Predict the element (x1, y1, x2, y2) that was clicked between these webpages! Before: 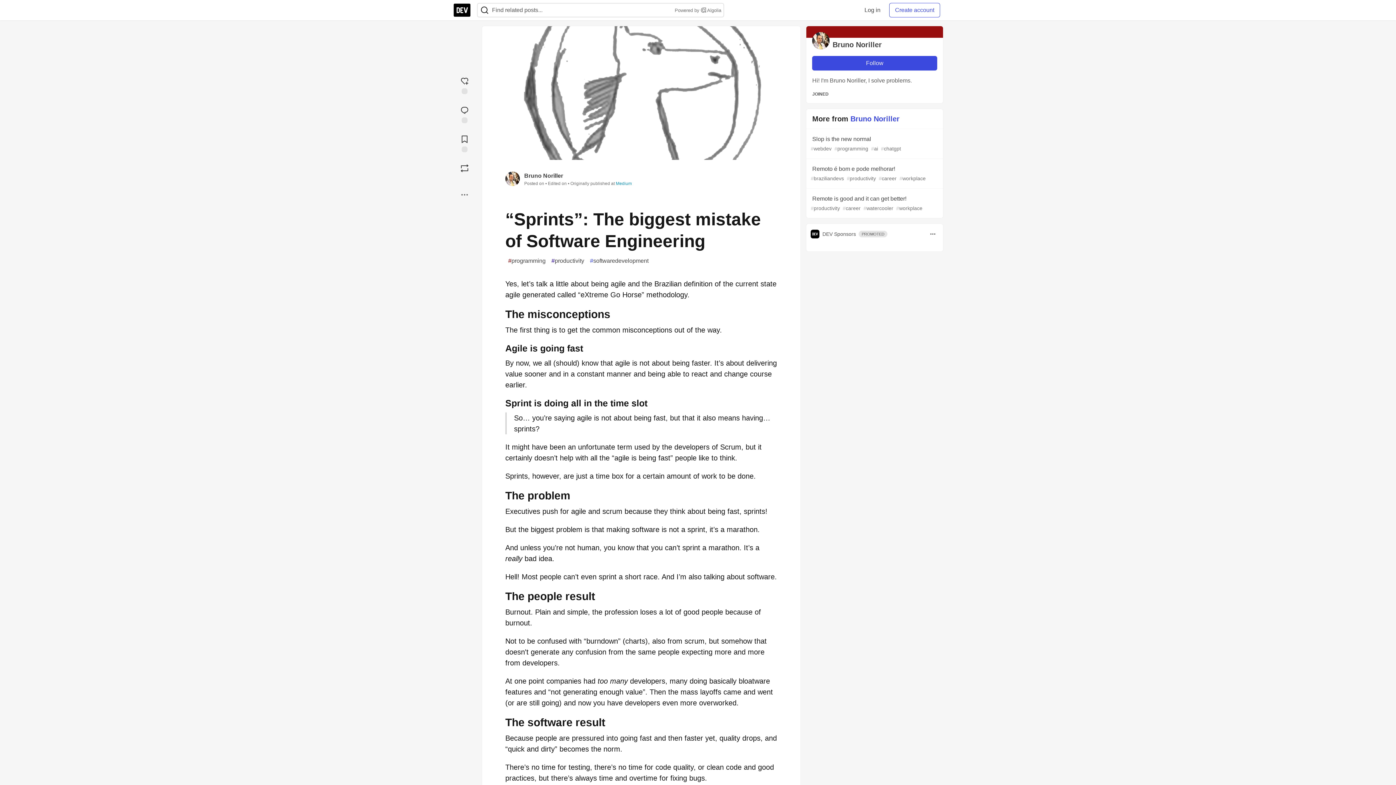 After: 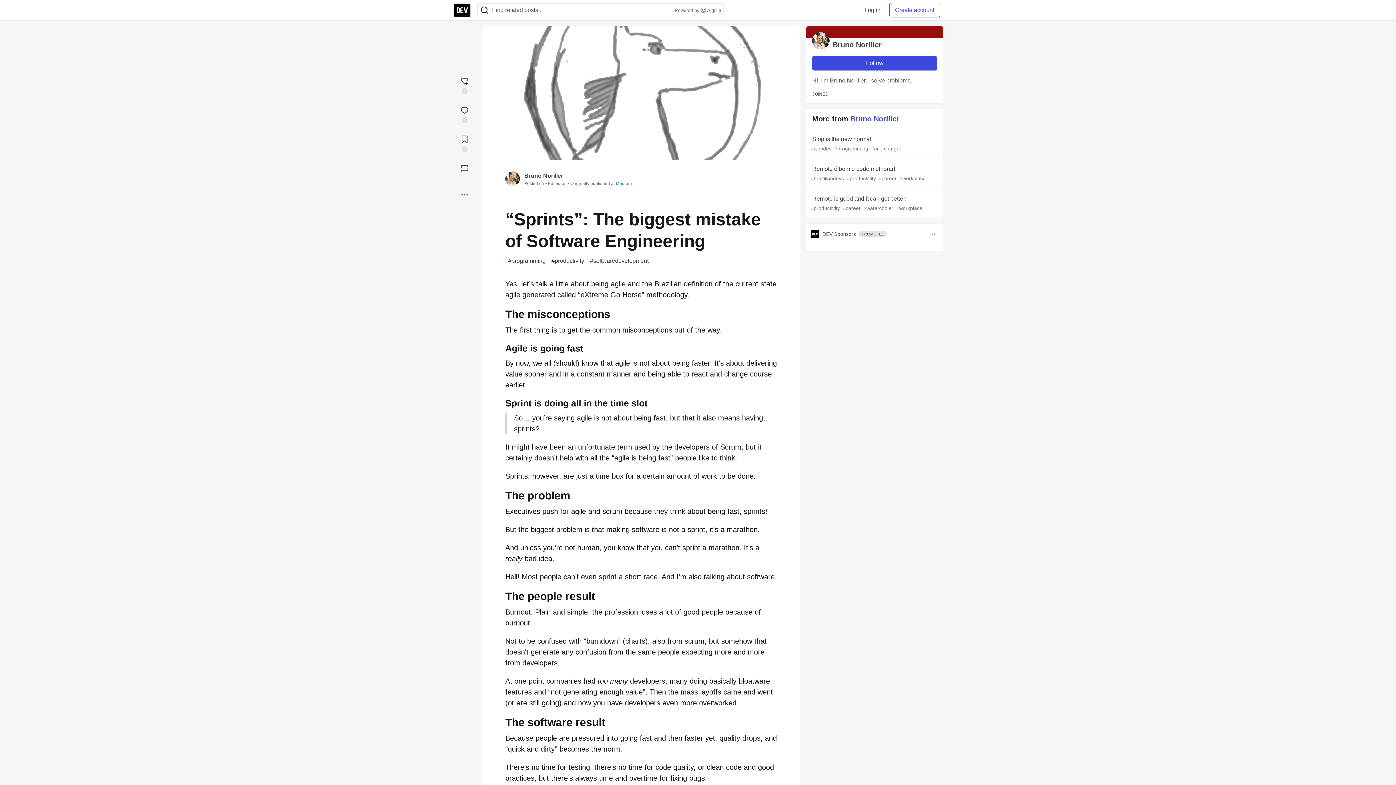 Action: bbox: (811, 229, 856, 238) label: DEV Sponsors